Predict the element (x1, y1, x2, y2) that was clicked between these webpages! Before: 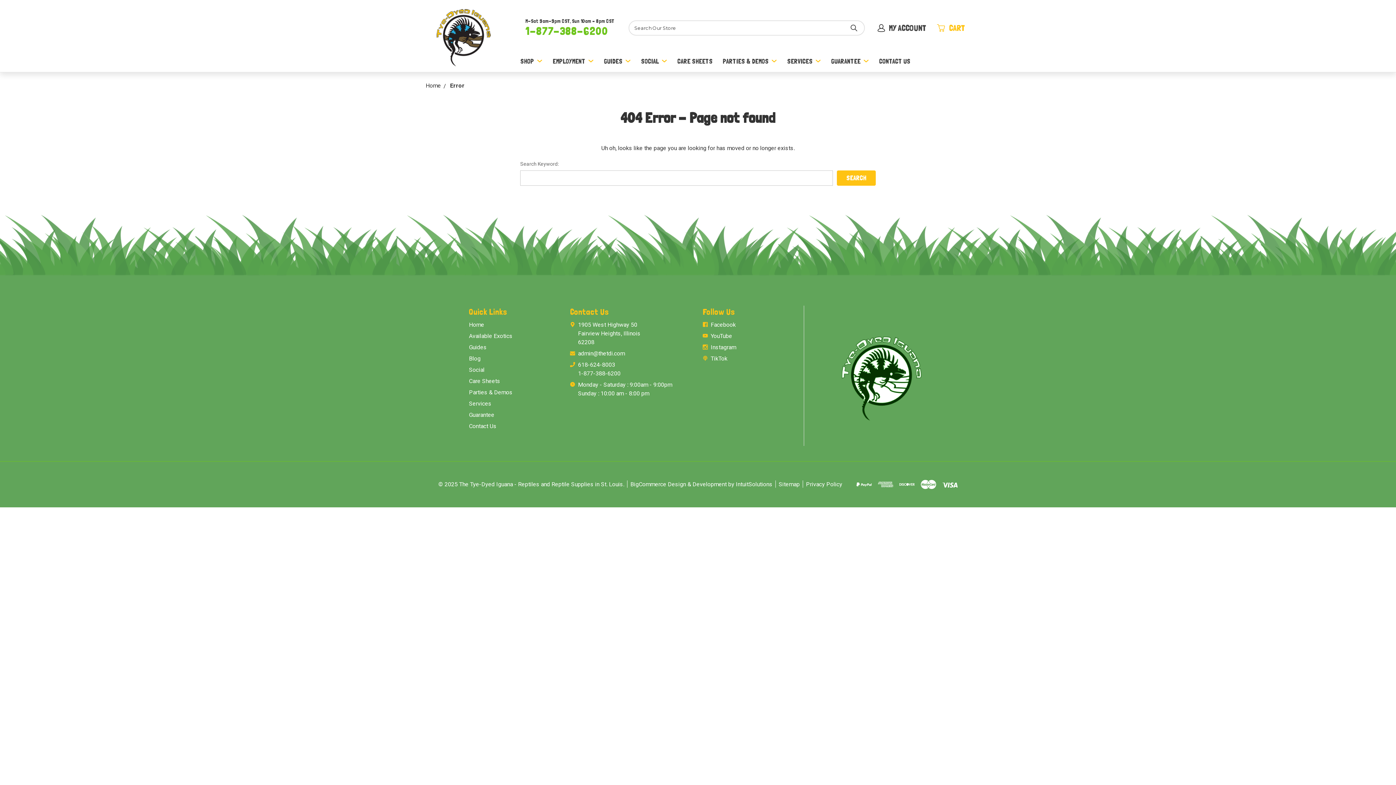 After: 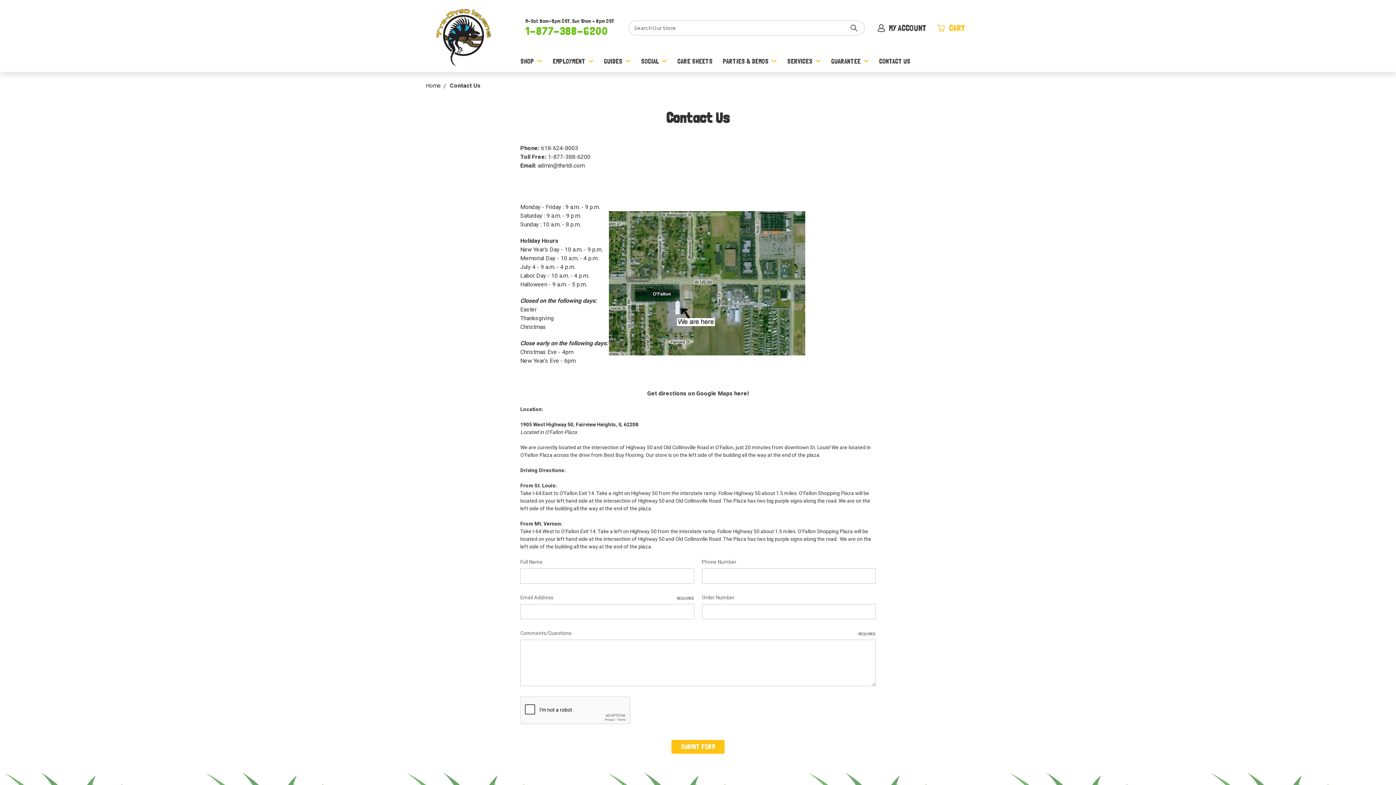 Action: label: CONTACT US bbox: (874, 52, 915, 71)